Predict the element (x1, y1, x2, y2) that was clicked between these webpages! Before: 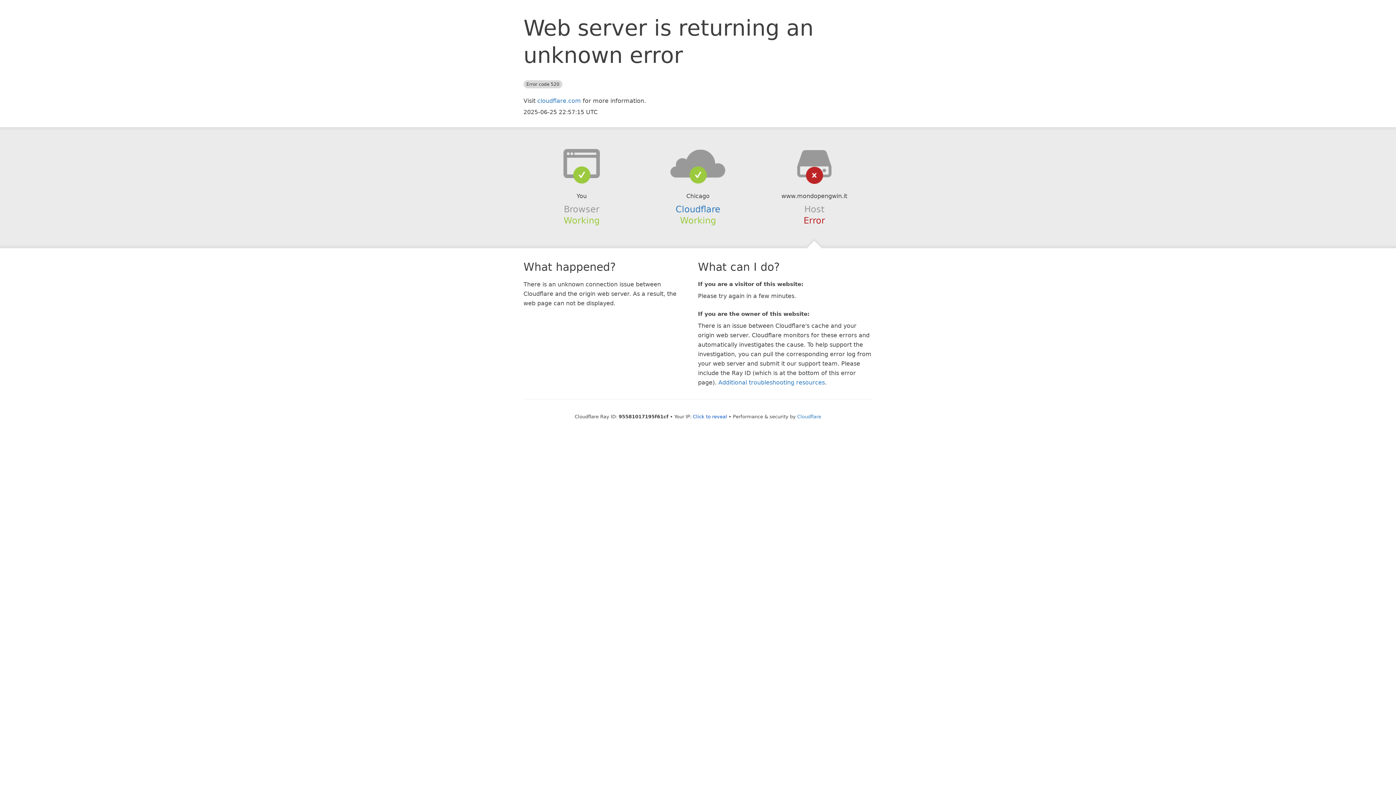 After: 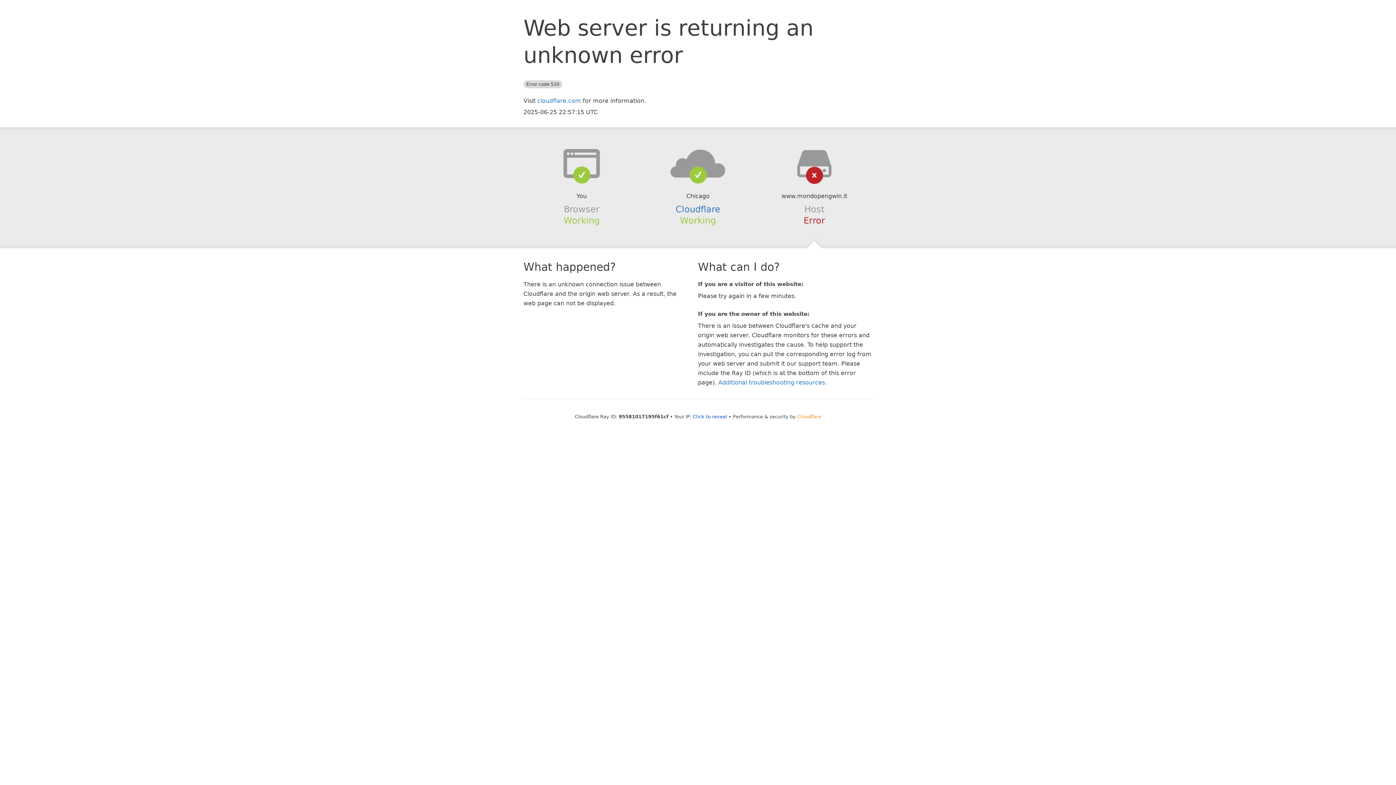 Action: bbox: (797, 414, 821, 419) label: Cloudflare